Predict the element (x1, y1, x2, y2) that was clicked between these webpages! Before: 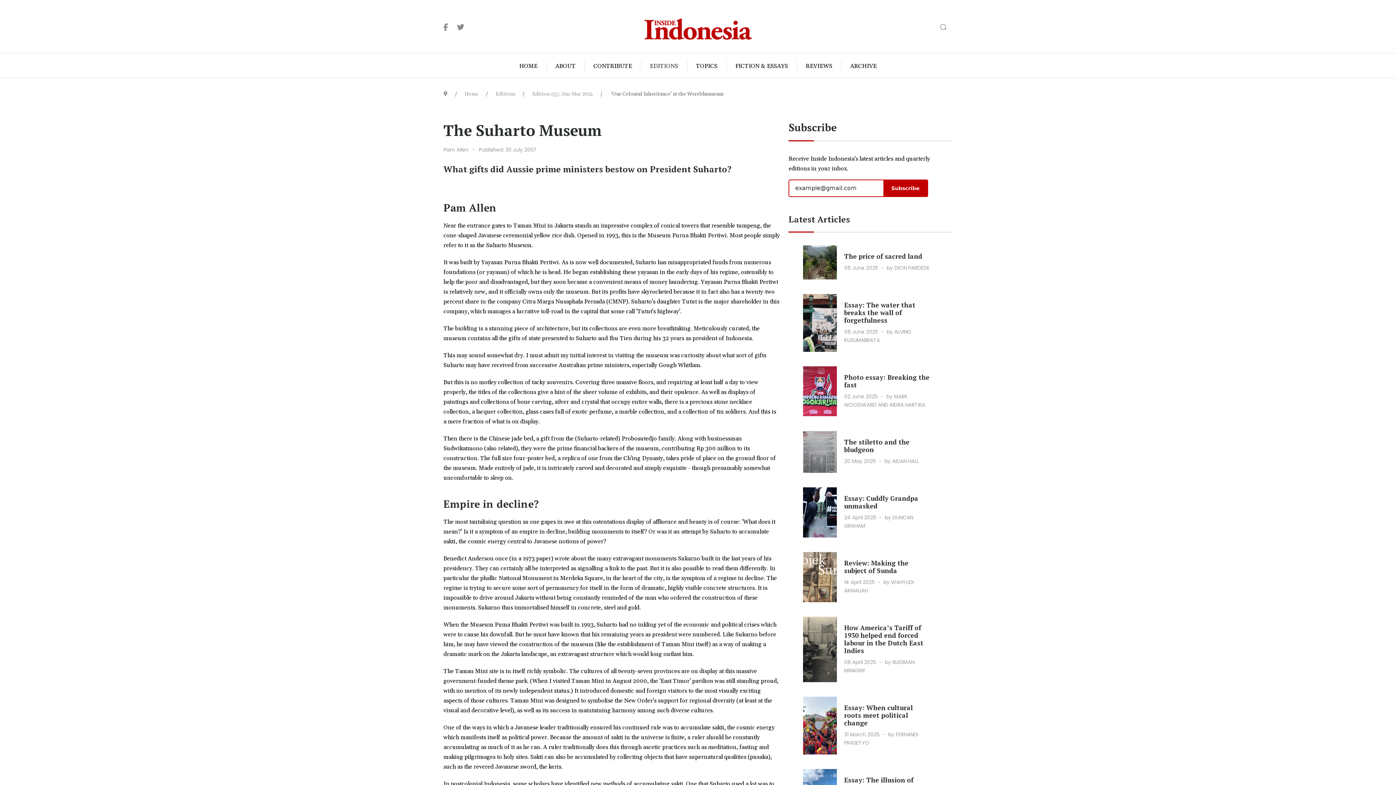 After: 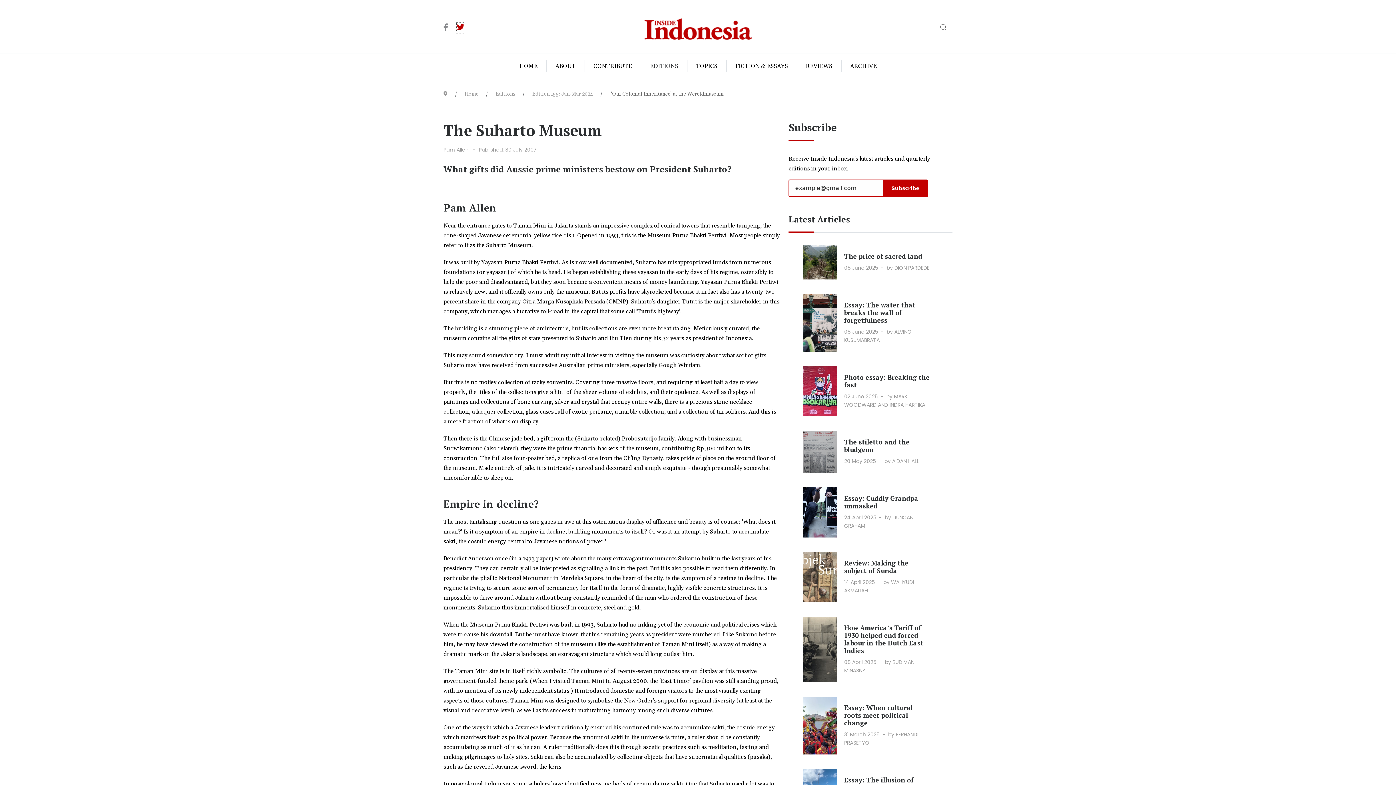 Action: bbox: (457, 22, 464, 32)